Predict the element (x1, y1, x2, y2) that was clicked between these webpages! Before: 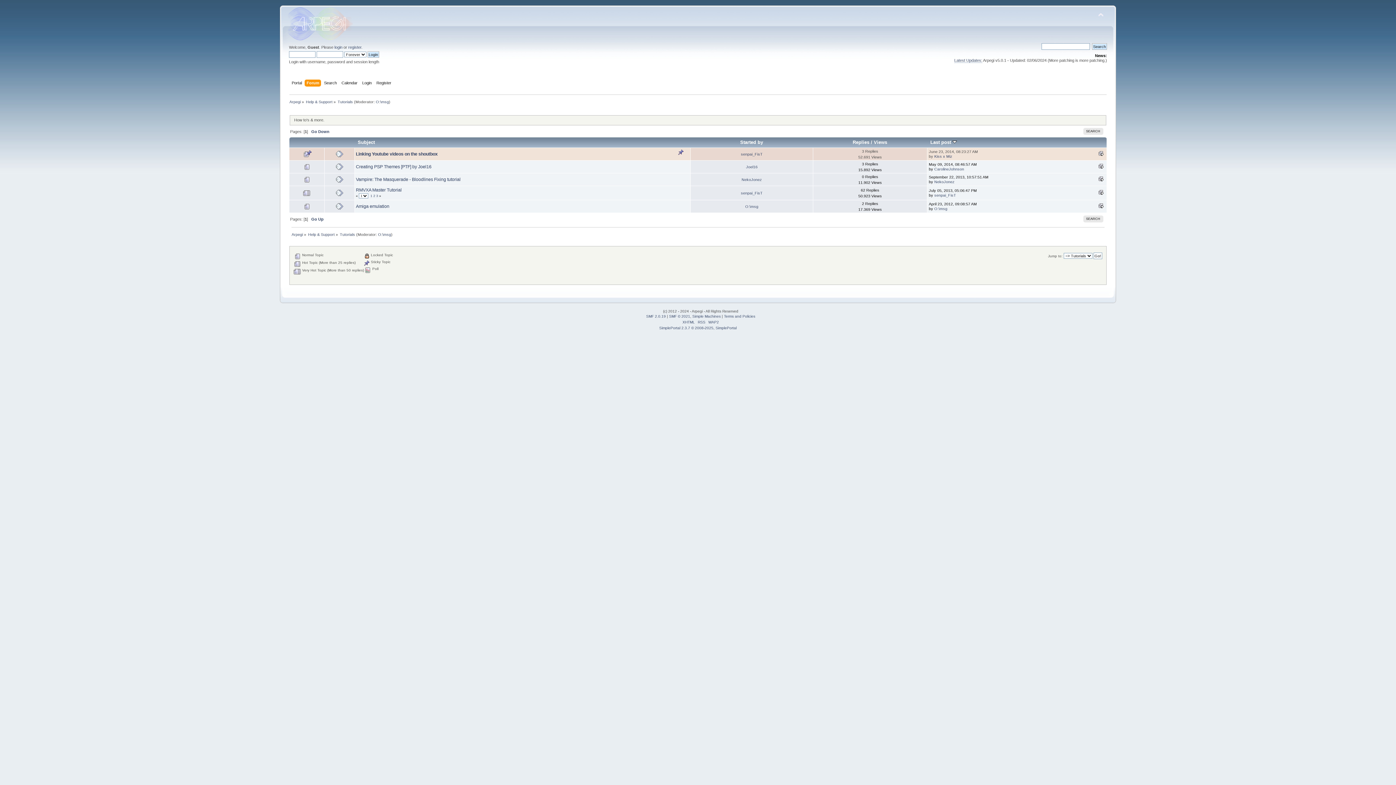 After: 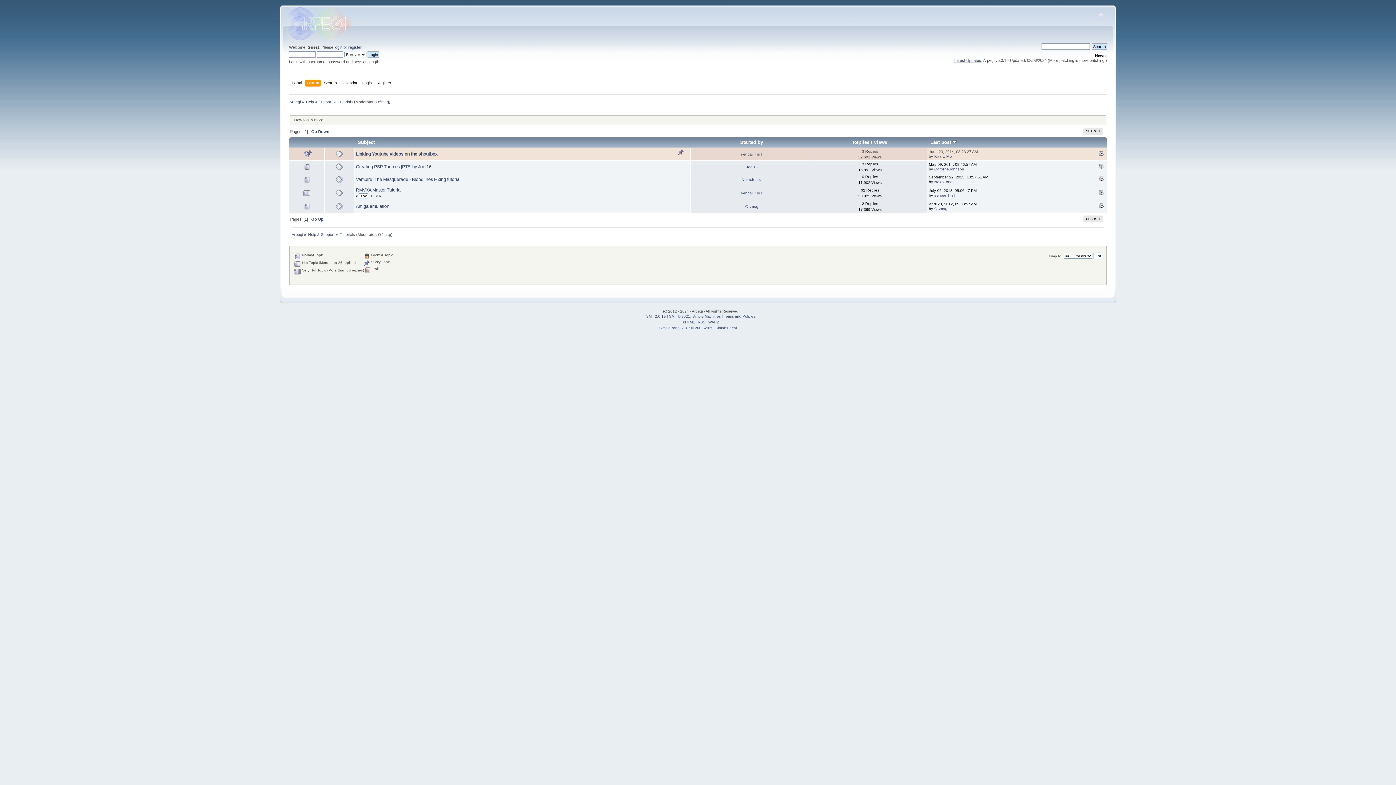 Action: label: Tutorials bbox: (339, 232, 355, 236)